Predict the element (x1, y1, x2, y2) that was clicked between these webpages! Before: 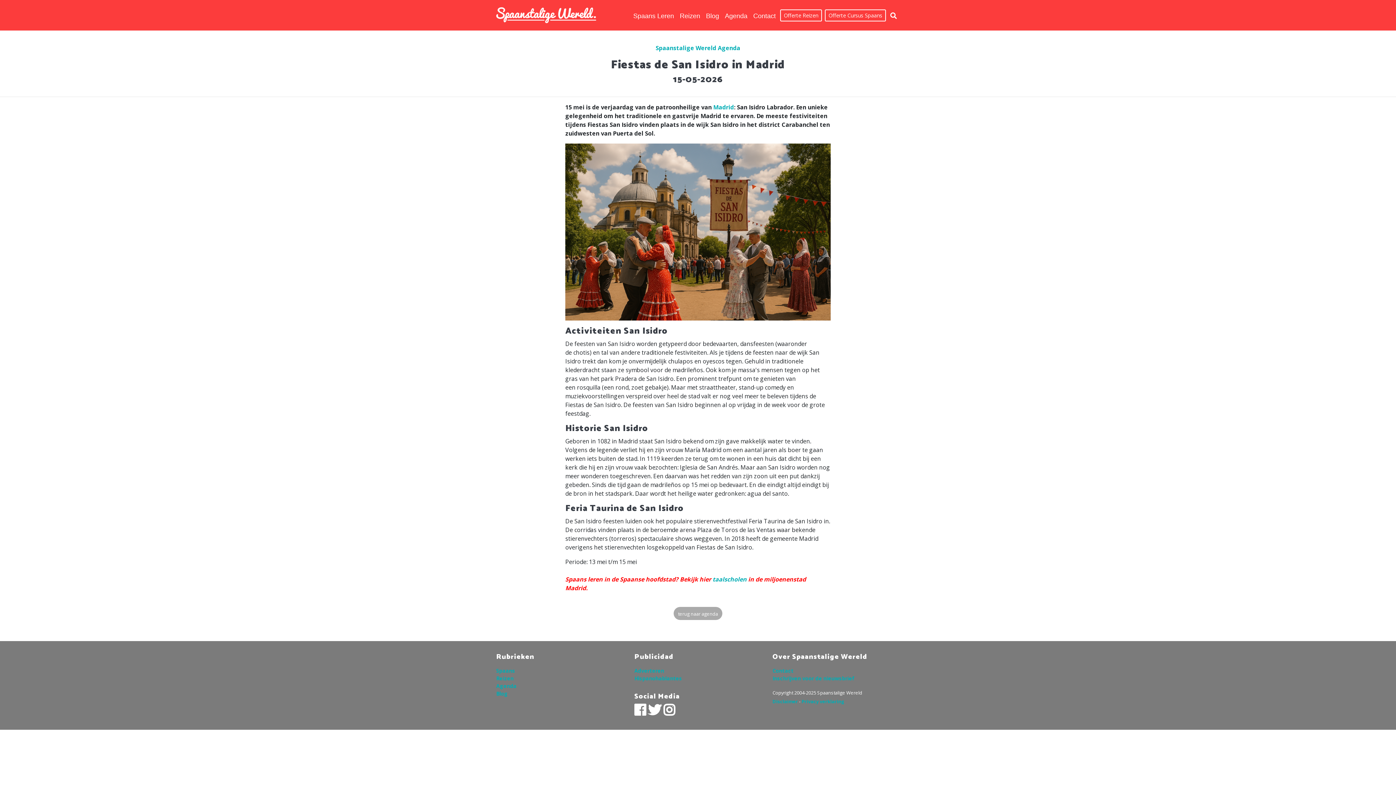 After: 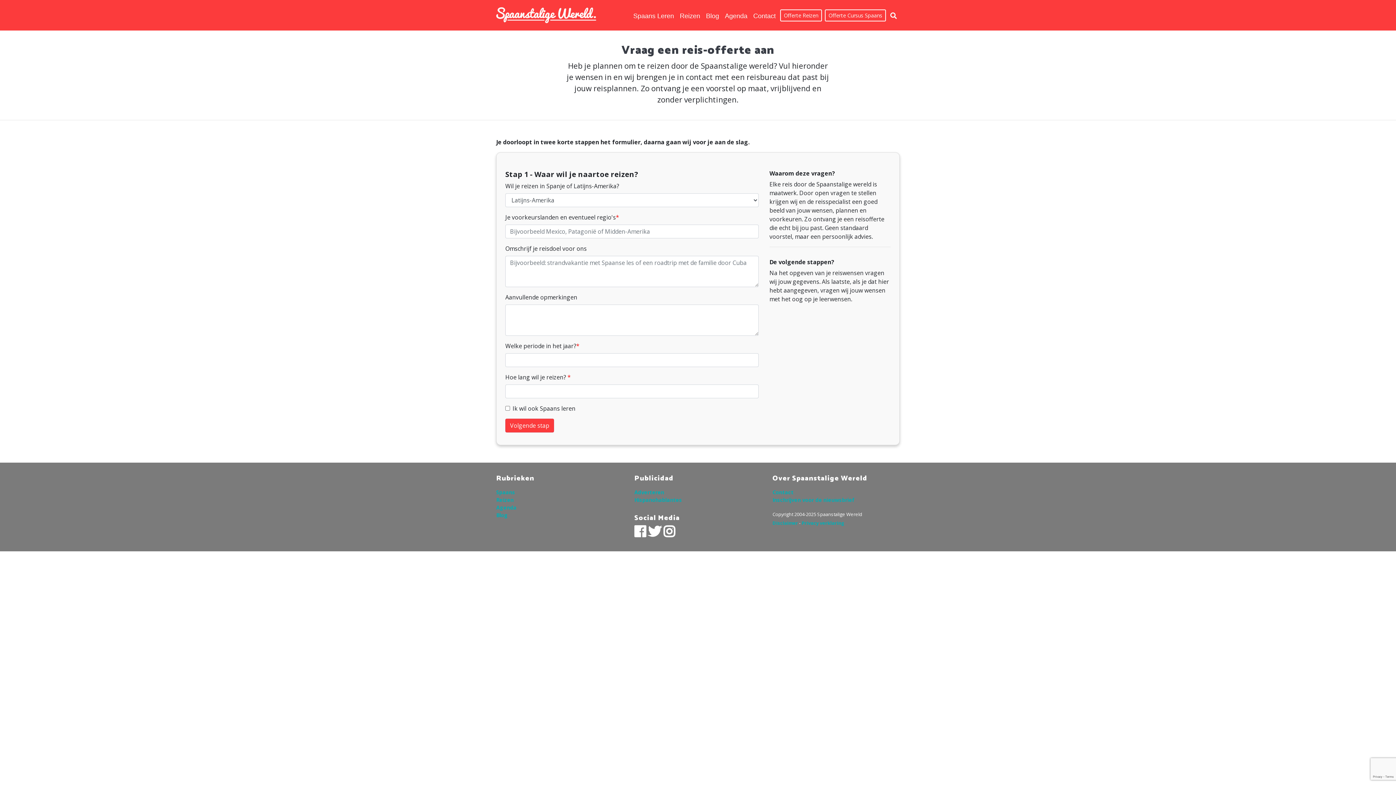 Action: label: Offerte Reizen bbox: (780, 9, 822, 21)